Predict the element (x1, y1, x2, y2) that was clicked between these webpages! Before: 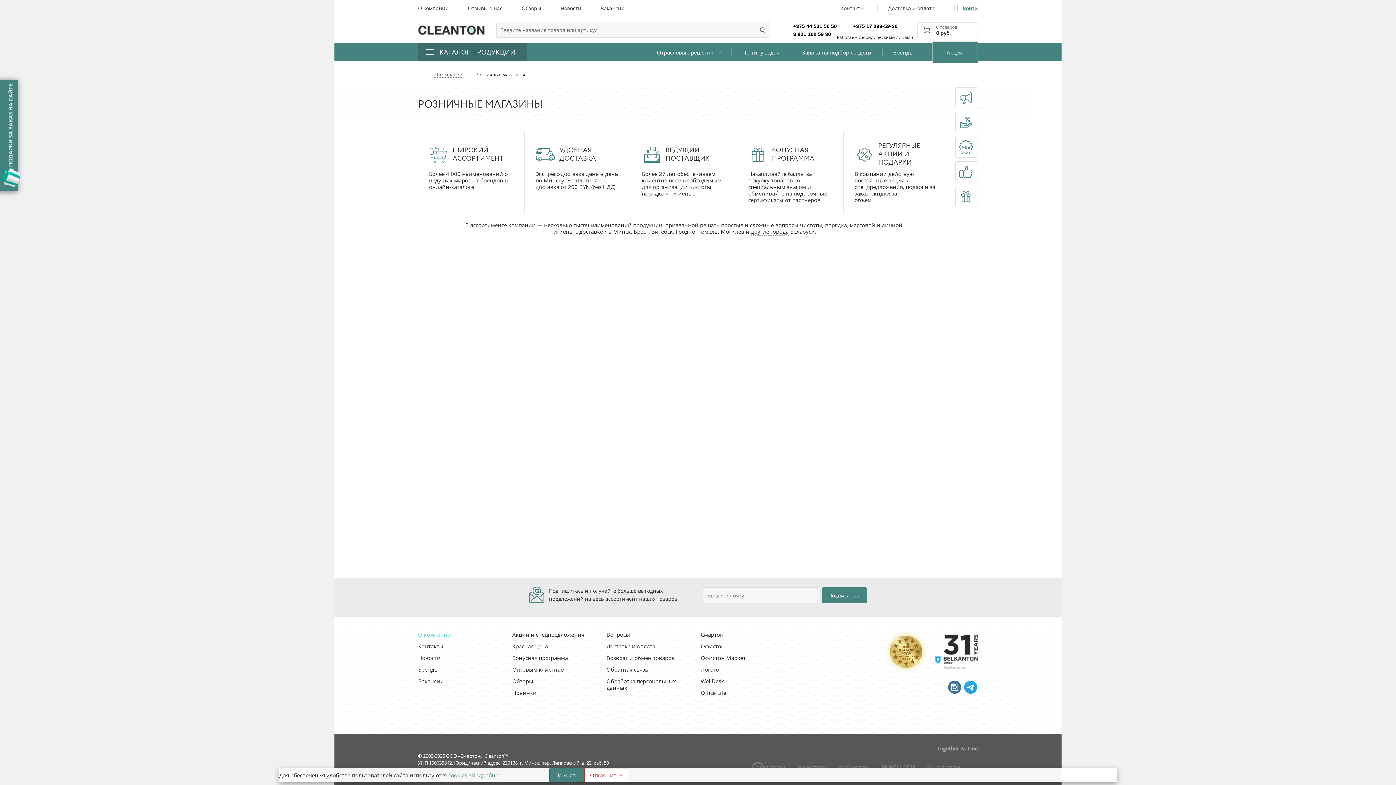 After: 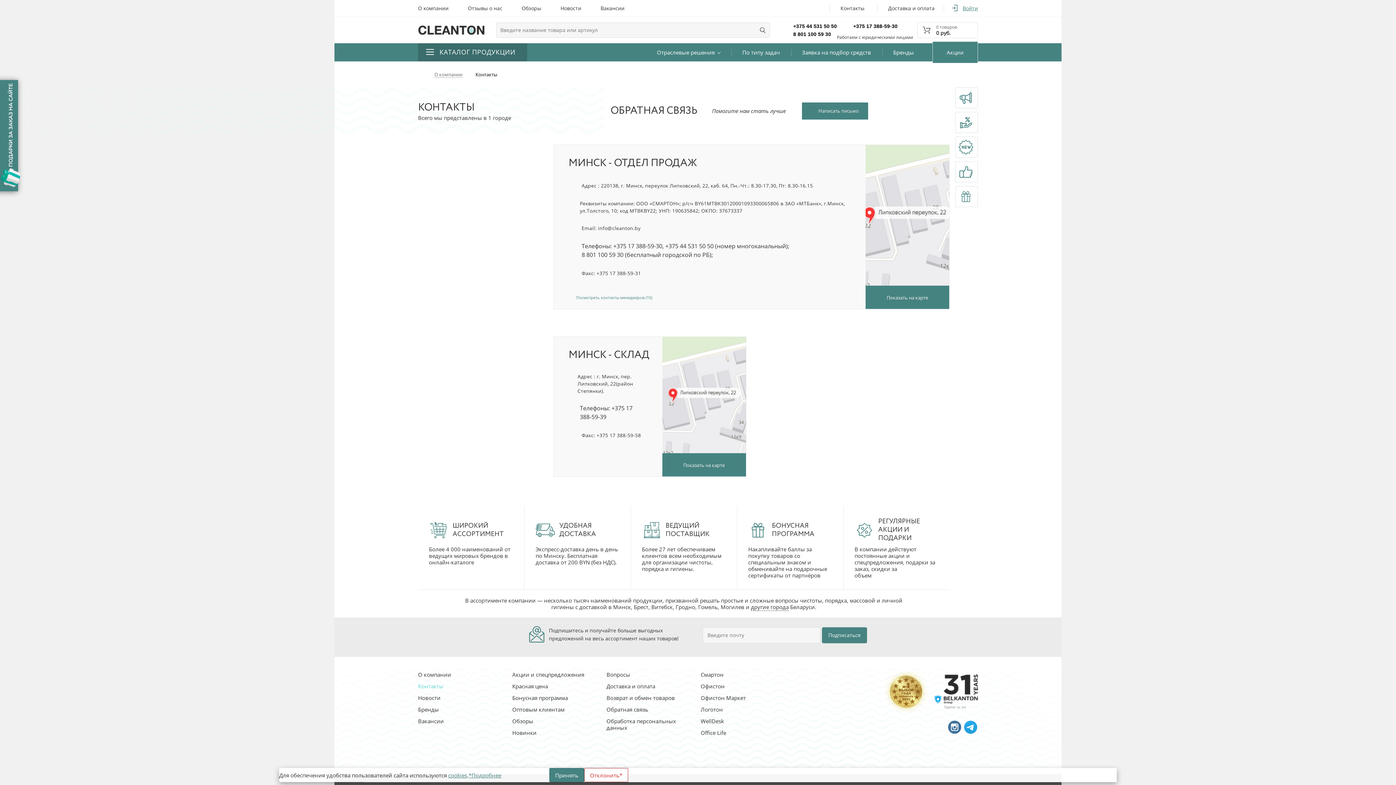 Action: label: Контакты bbox: (840, 4, 864, 11)